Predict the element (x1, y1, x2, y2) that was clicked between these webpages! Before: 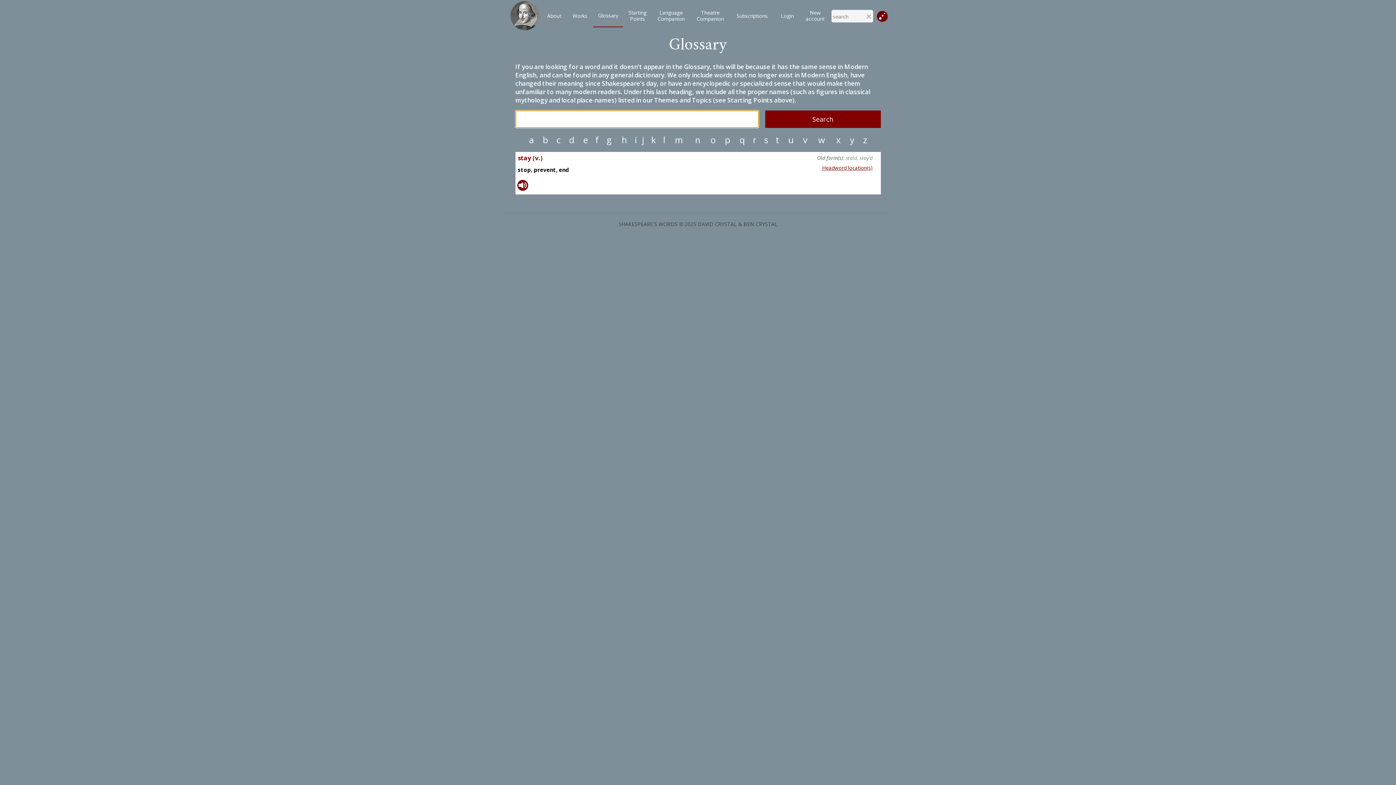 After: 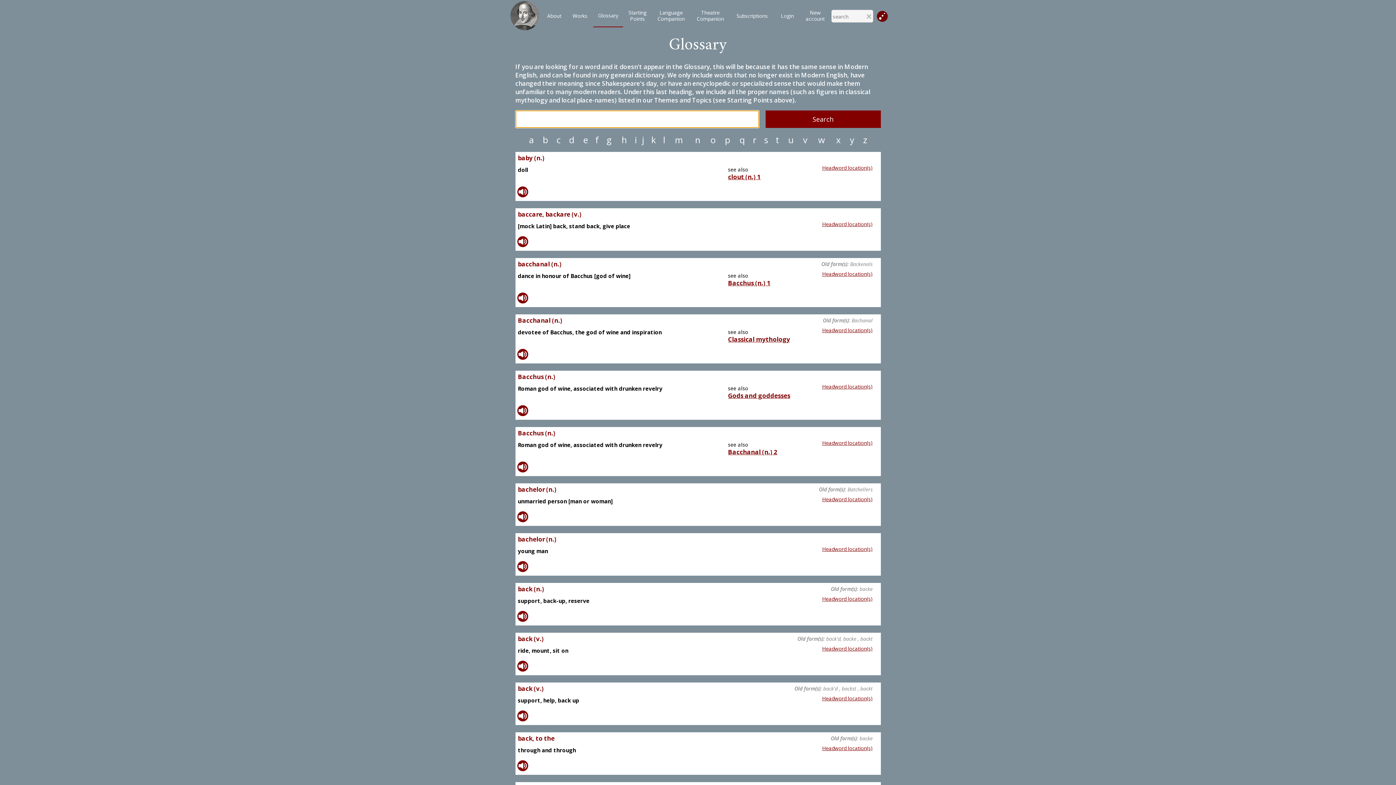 Action: label: b bbox: (538, 136, 552, 143)